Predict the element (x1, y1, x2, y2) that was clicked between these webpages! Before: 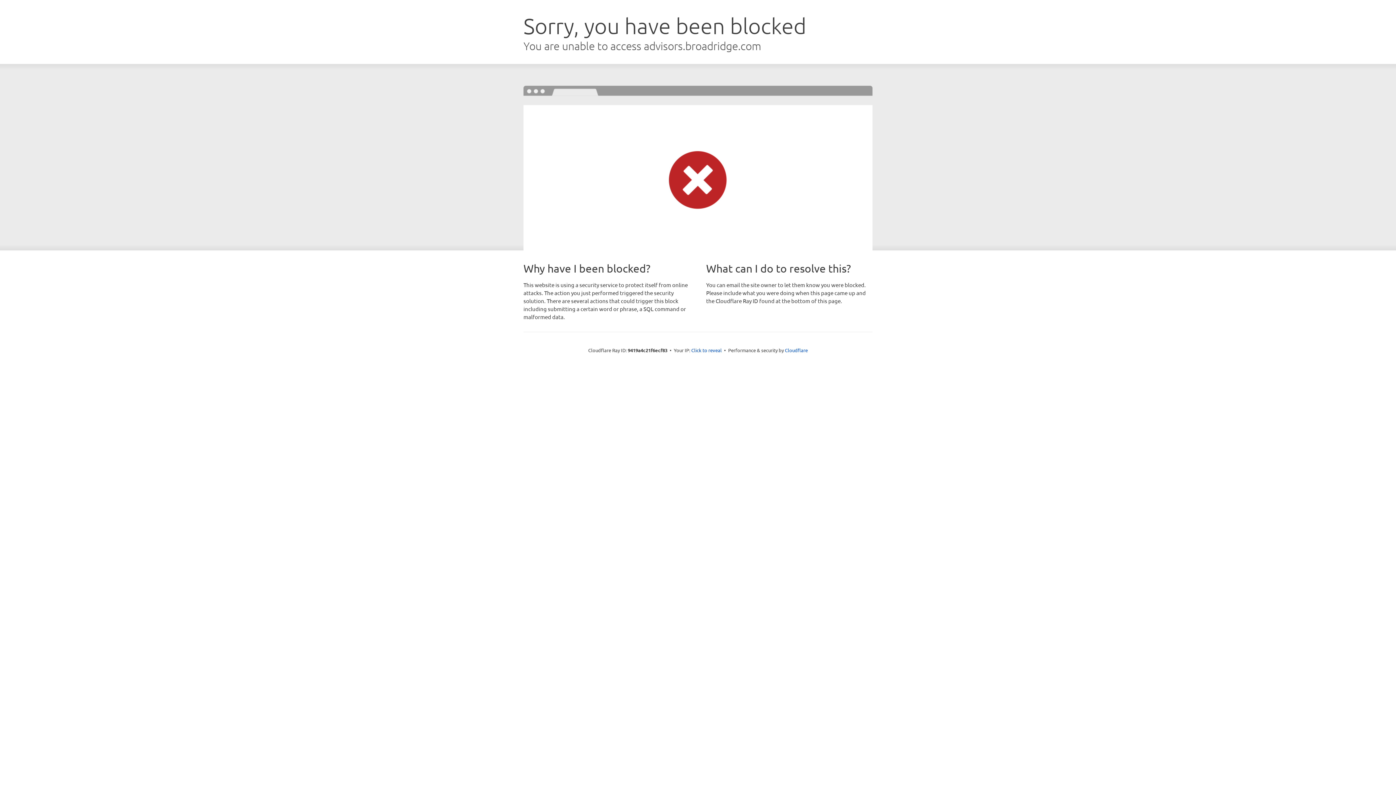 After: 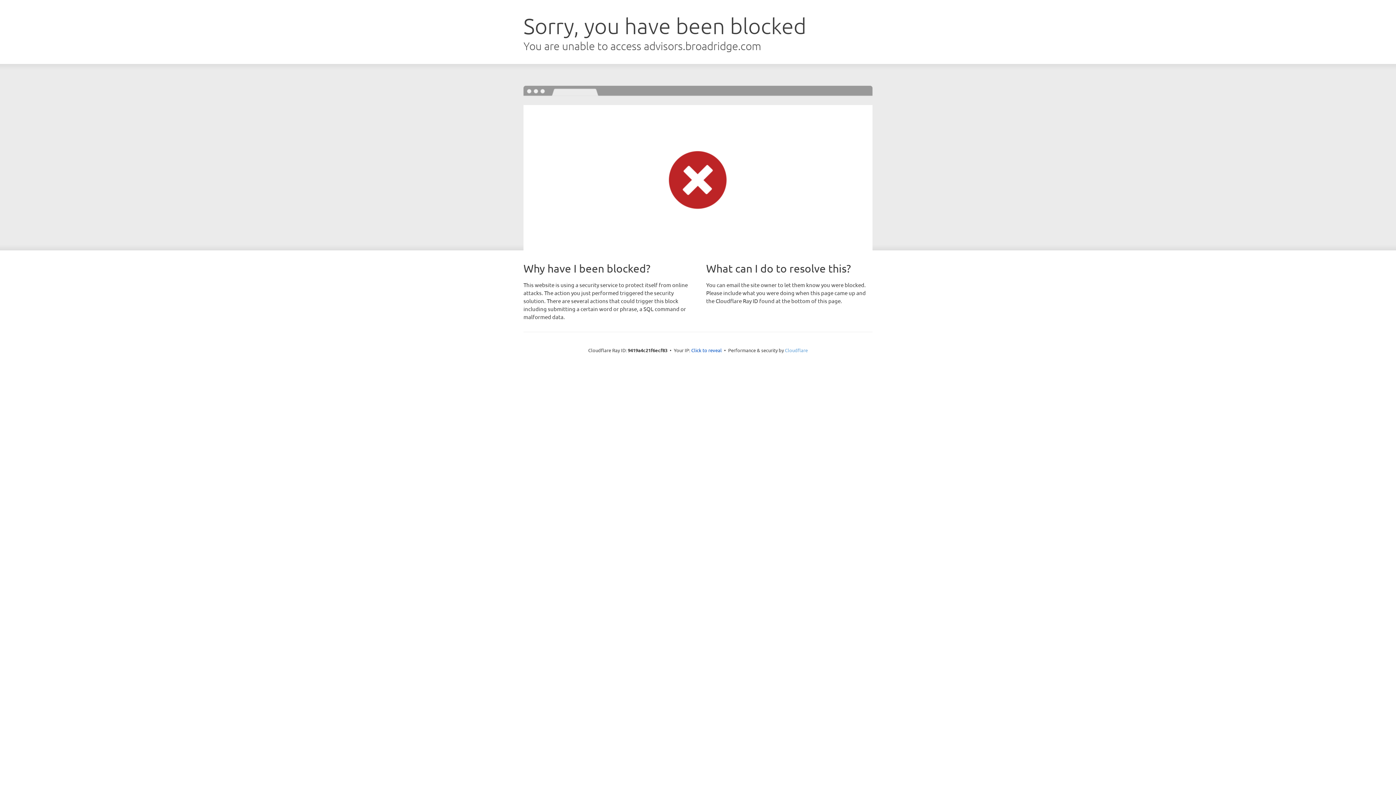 Action: label: Cloudflare bbox: (785, 347, 808, 353)